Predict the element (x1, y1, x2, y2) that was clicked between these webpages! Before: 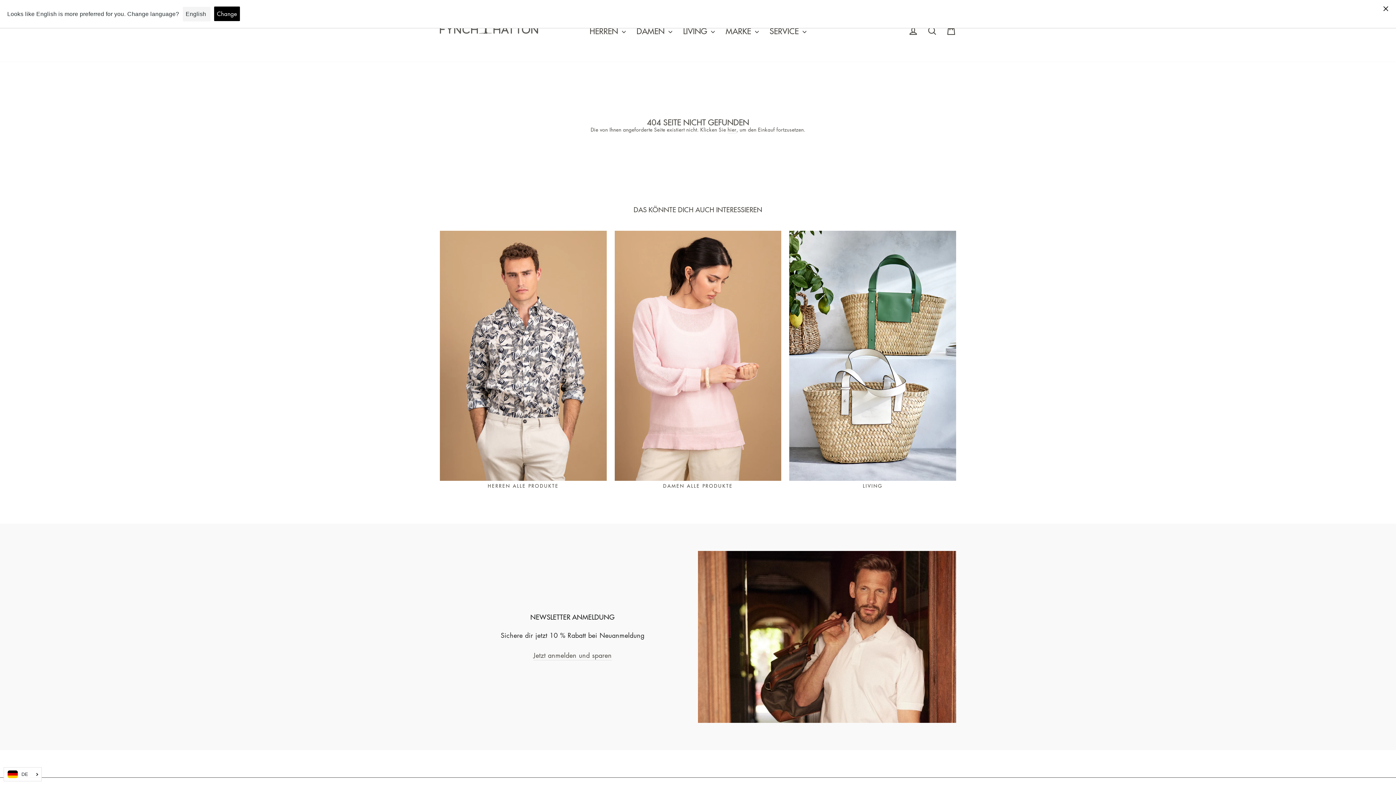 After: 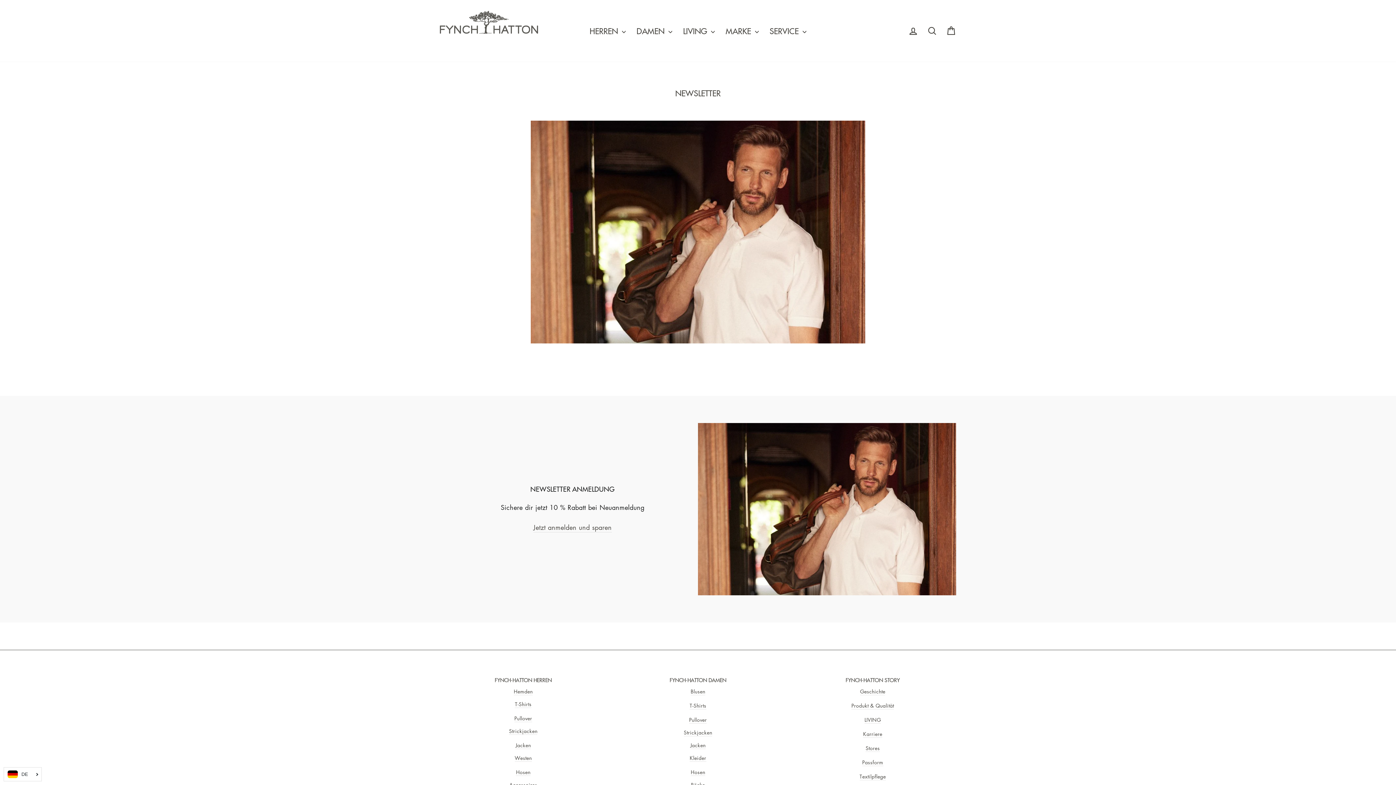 Action: label: Jetzt anmelden und sparen bbox: (533, 651, 611, 660)